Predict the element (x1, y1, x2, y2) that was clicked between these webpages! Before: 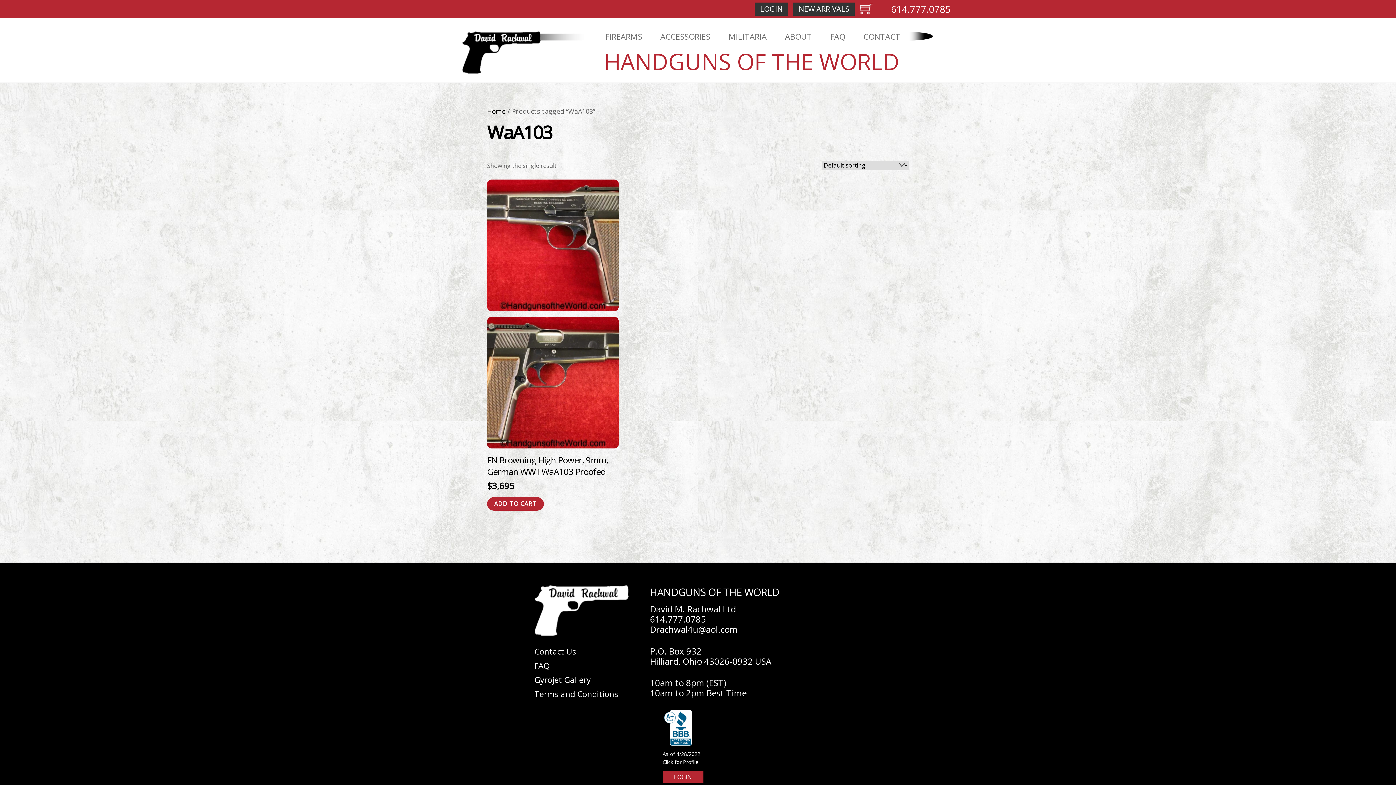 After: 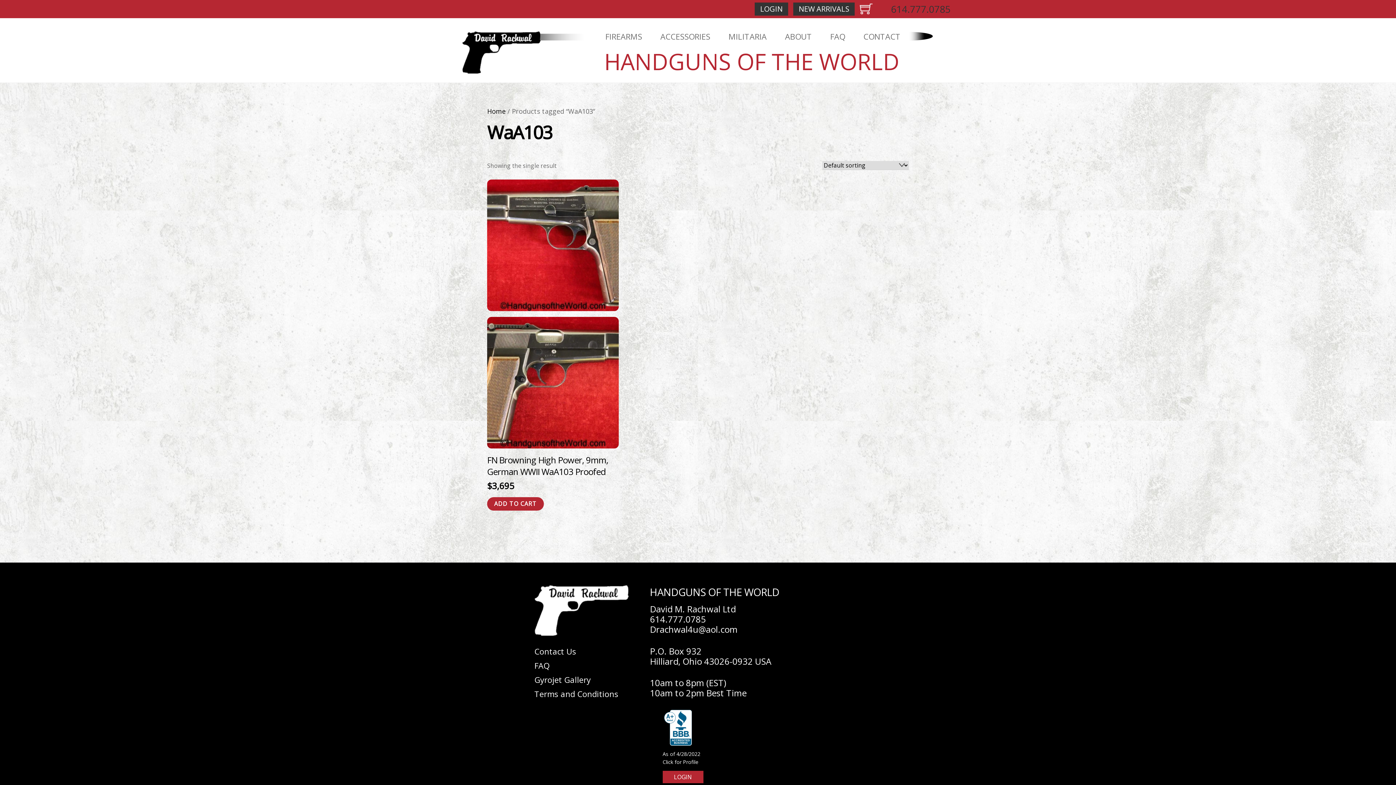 Action: bbox: (891, 3, 950, 14) label: 614.777.0785